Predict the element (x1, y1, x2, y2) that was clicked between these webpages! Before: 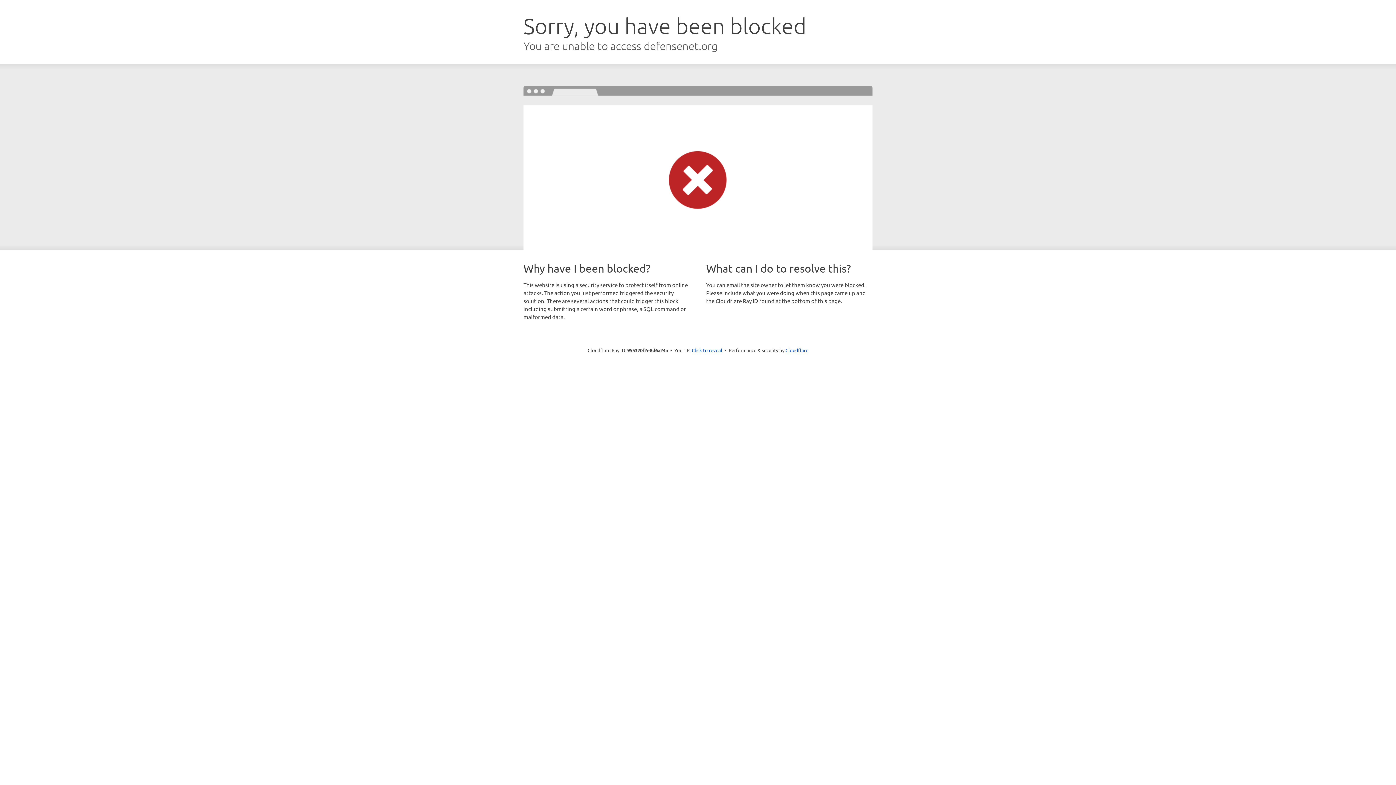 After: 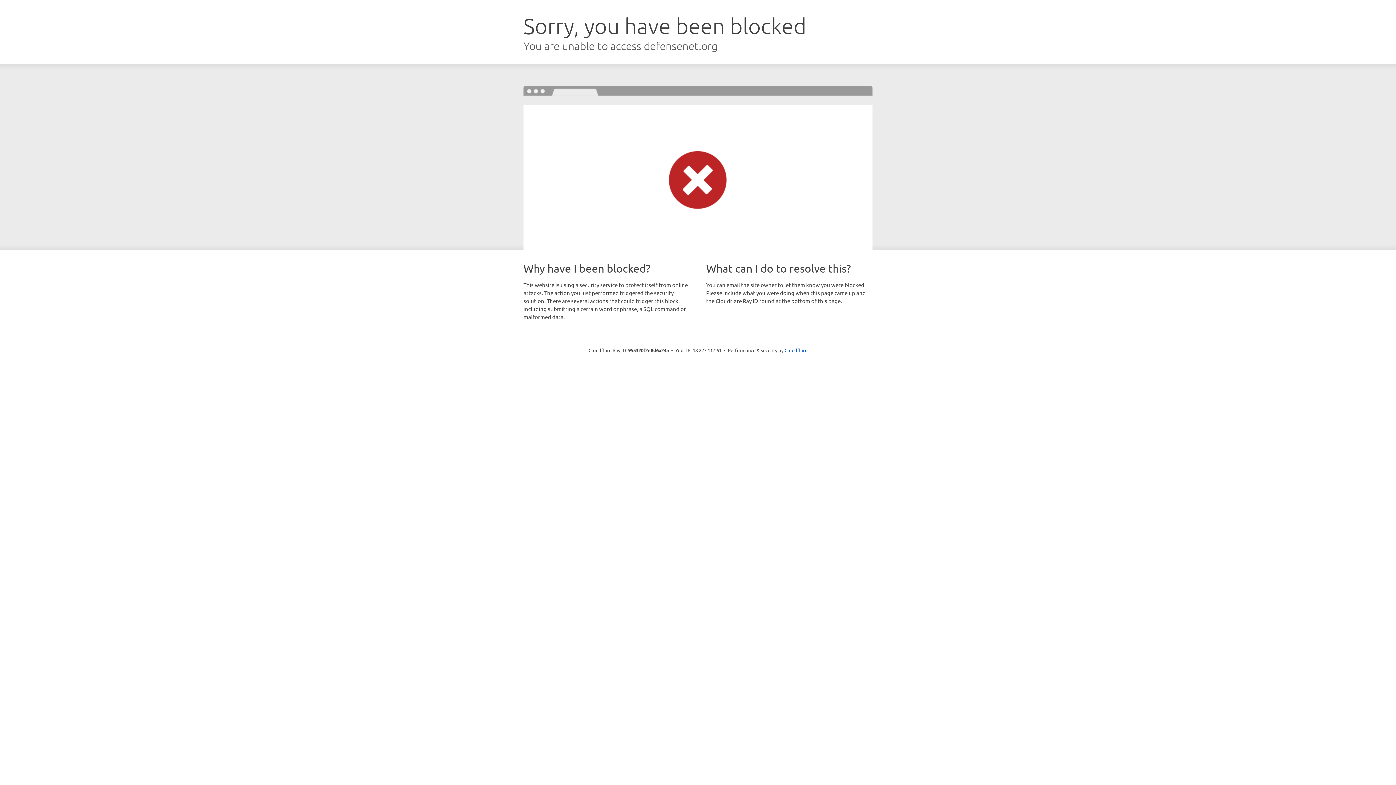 Action: bbox: (692, 346, 722, 353) label: Click to reveal